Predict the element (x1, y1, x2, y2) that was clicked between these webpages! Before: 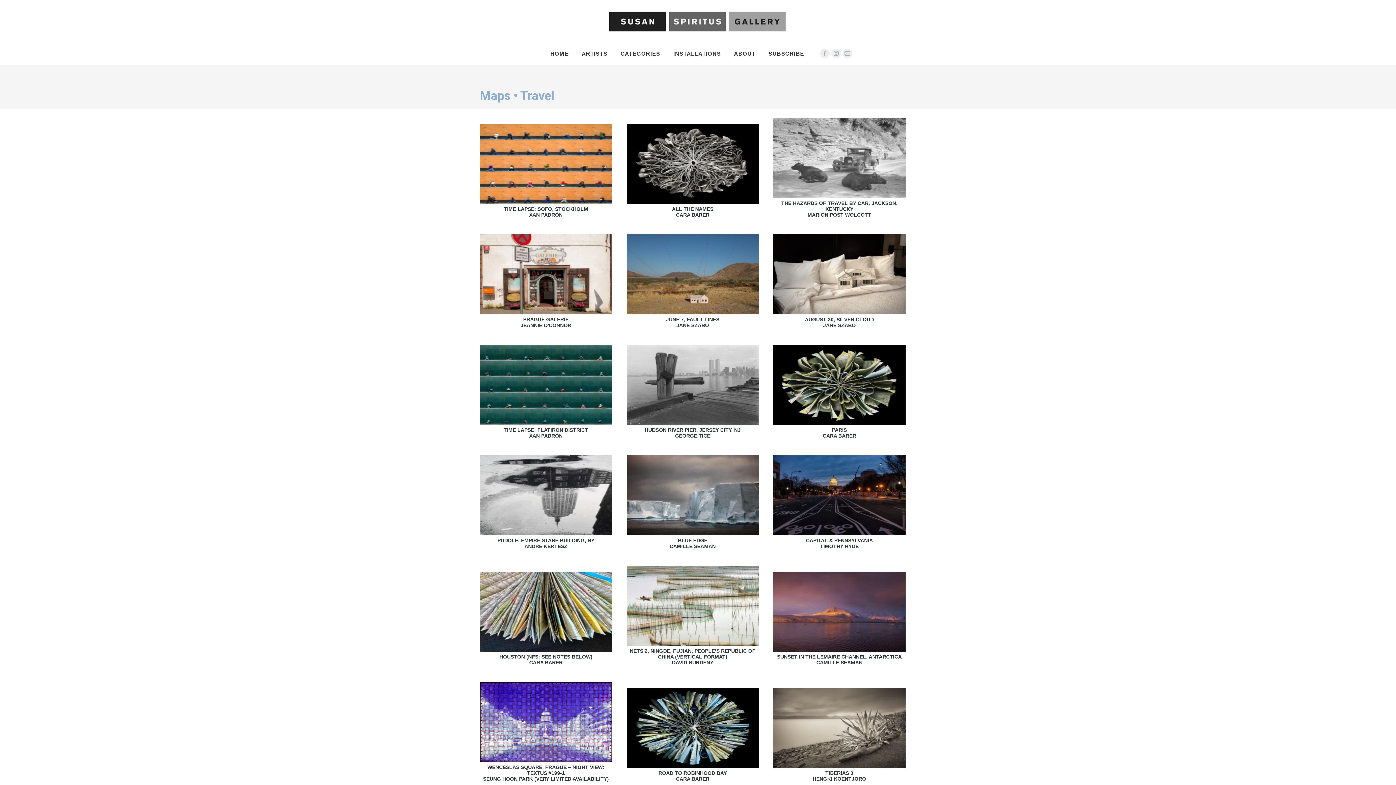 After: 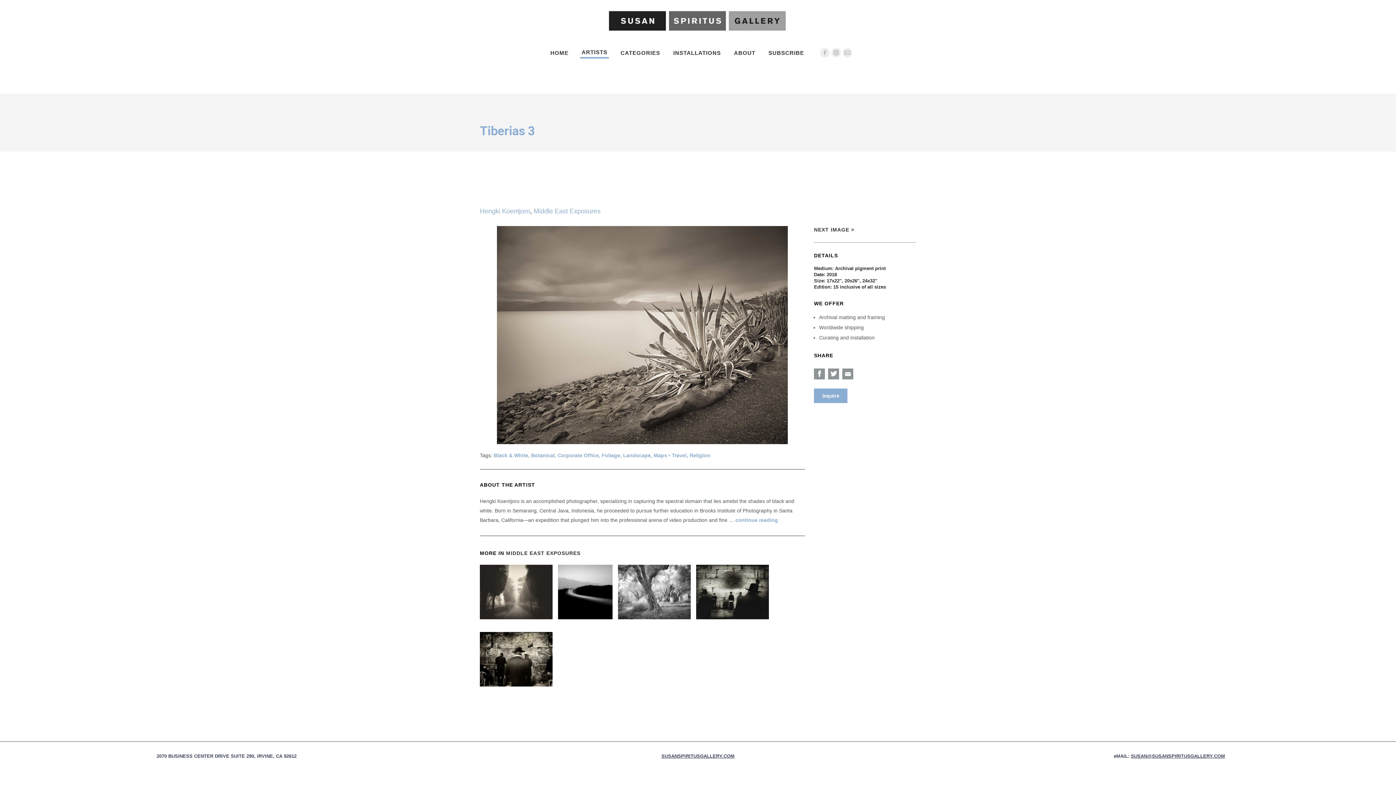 Action: bbox: (773, 688, 905, 768)